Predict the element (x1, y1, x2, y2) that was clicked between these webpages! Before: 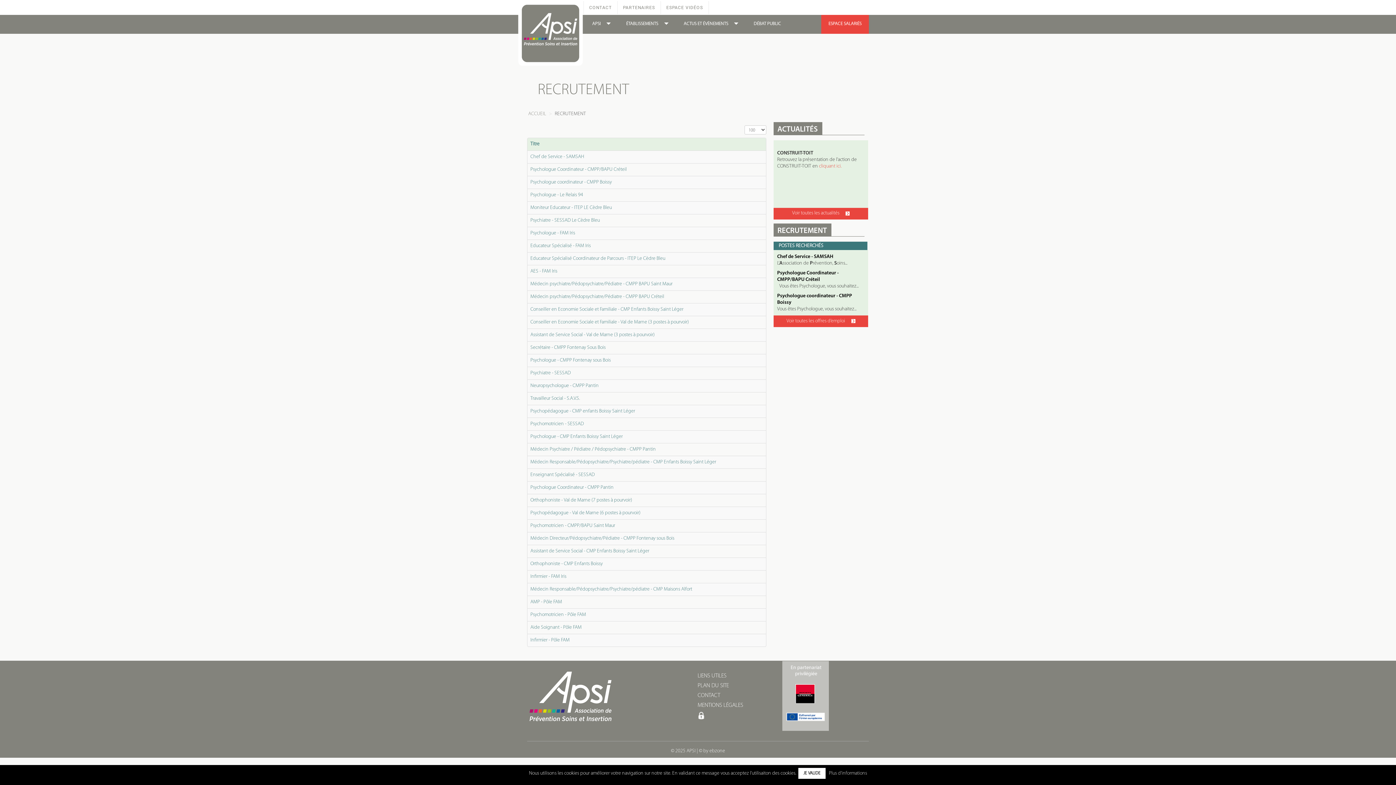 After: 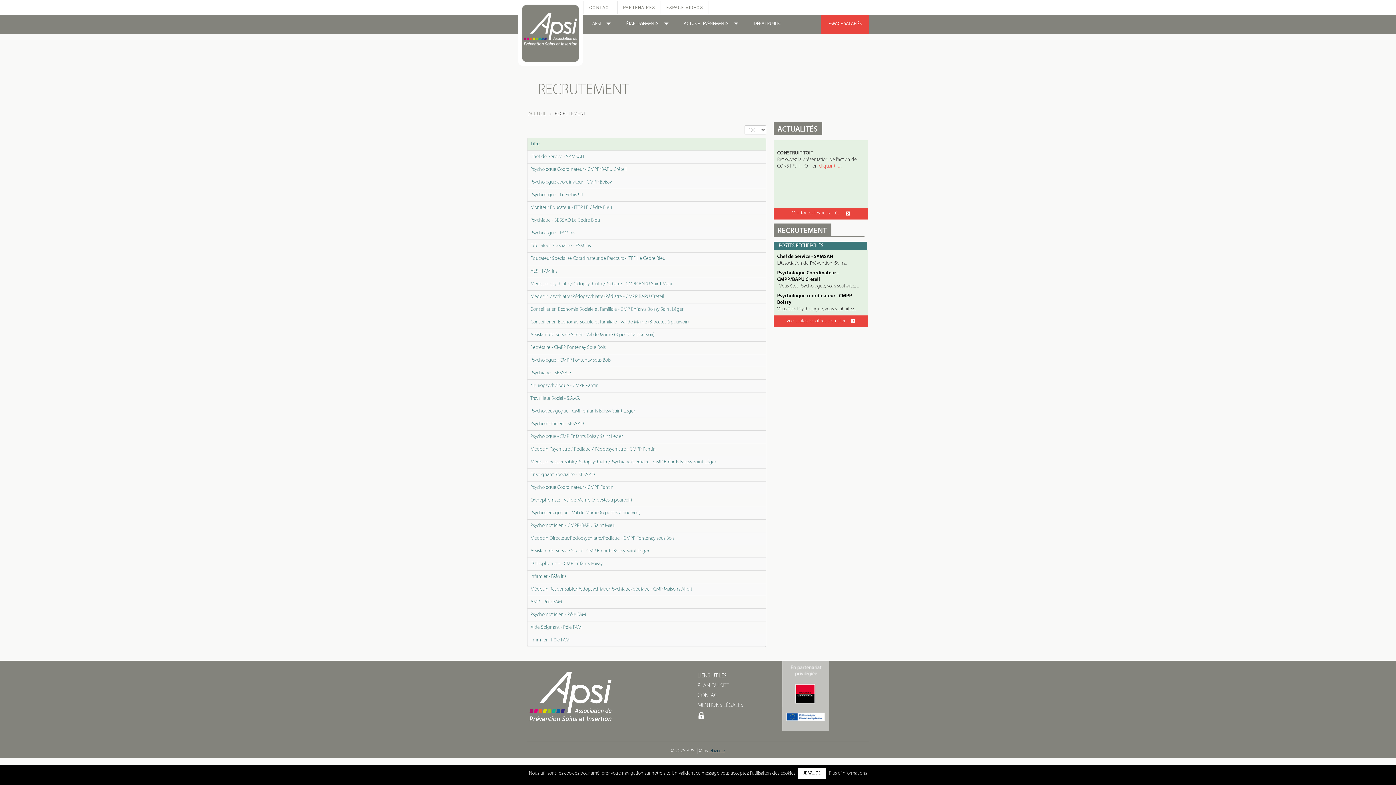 Action: label: ebzone bbox: (709, 748, 725, 754)